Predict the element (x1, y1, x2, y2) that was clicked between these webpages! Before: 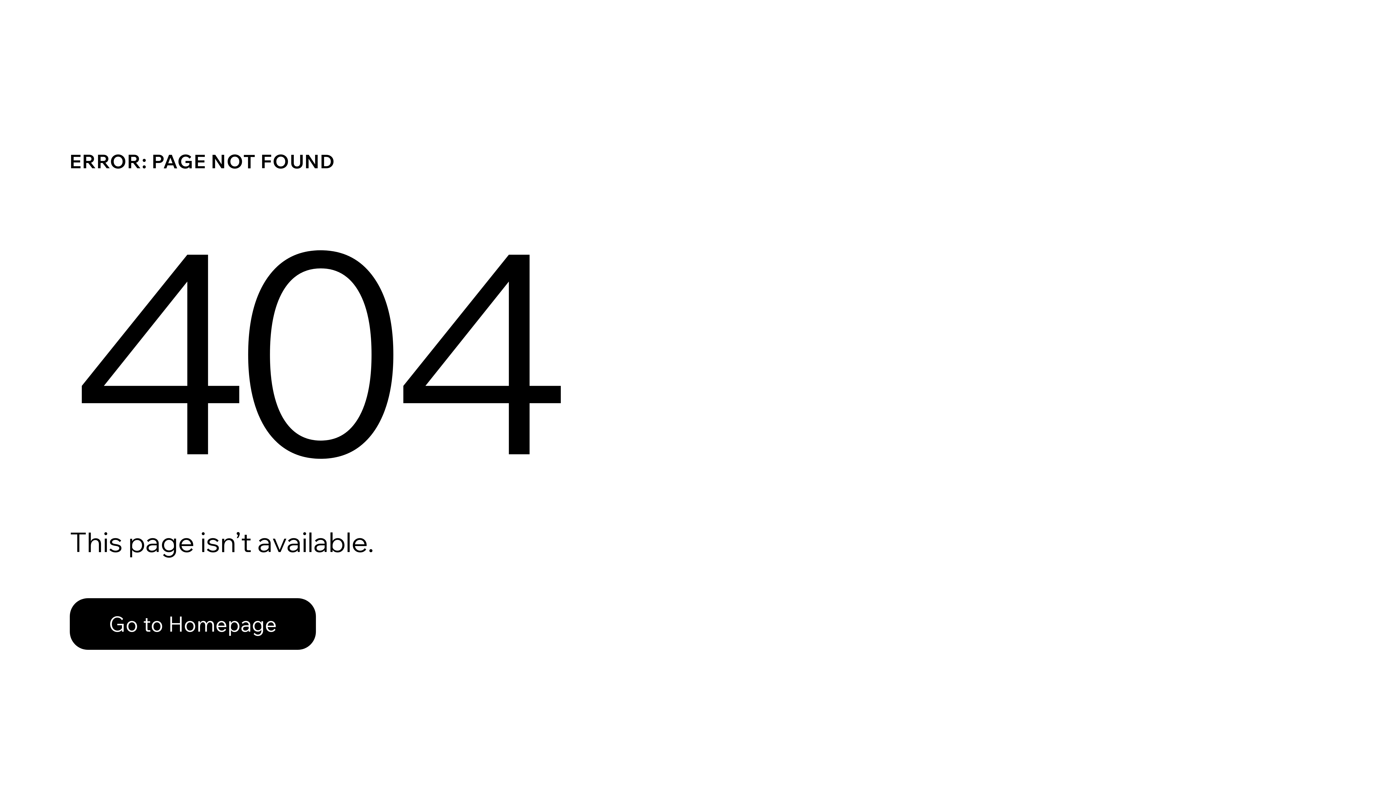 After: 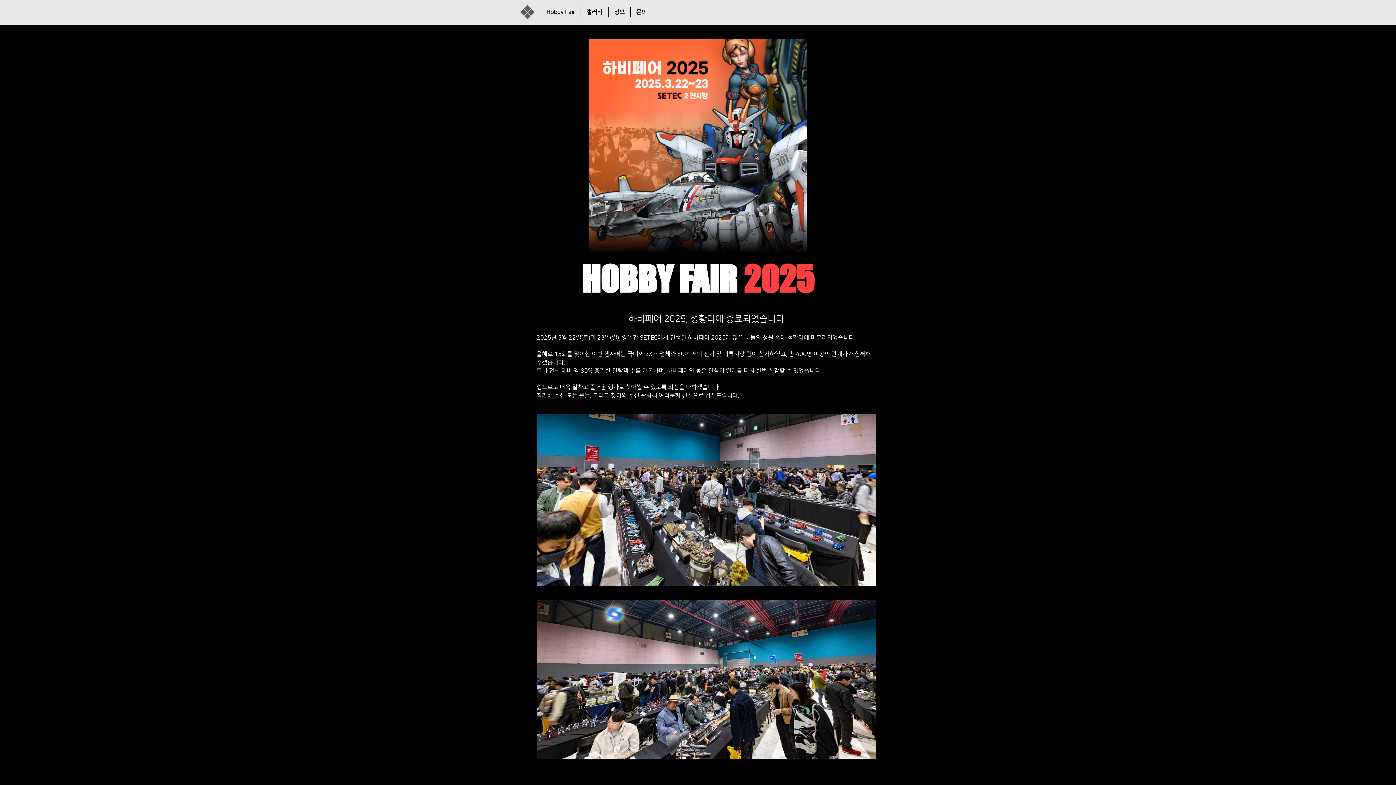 Action: label: Go to Homepage bbox: (69, 598, 316, 650)